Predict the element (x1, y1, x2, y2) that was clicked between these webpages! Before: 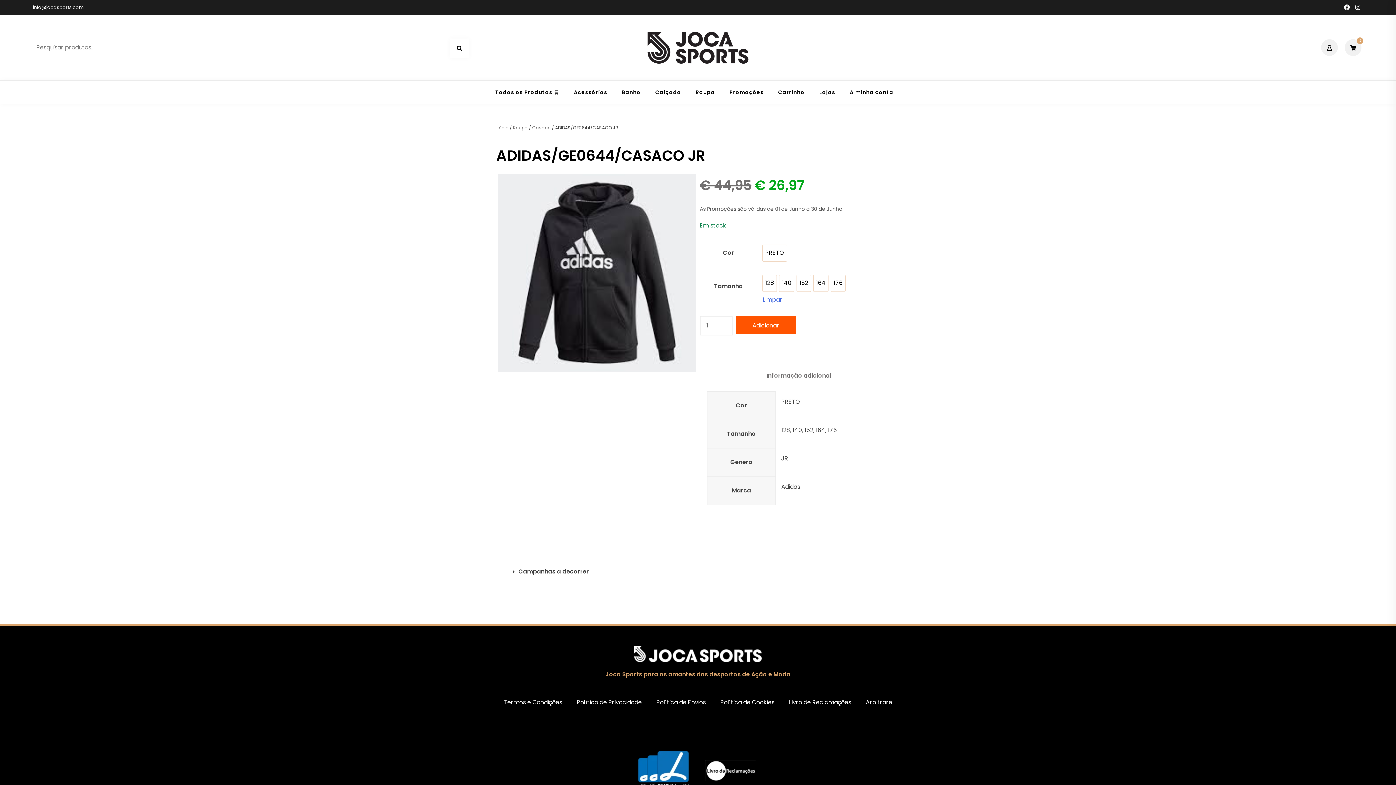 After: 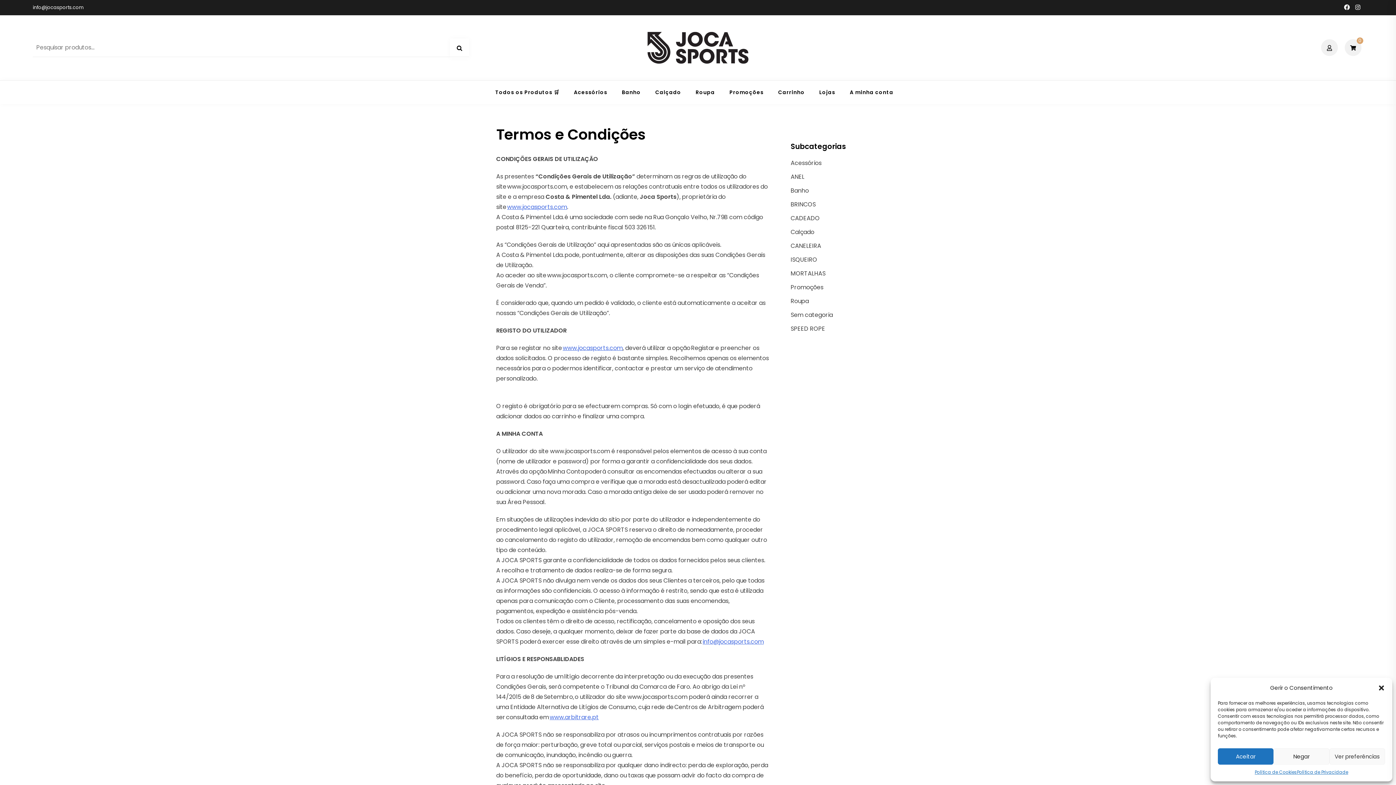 Action: label: Termos e Condições bbox: (496, 694, 569, 711)